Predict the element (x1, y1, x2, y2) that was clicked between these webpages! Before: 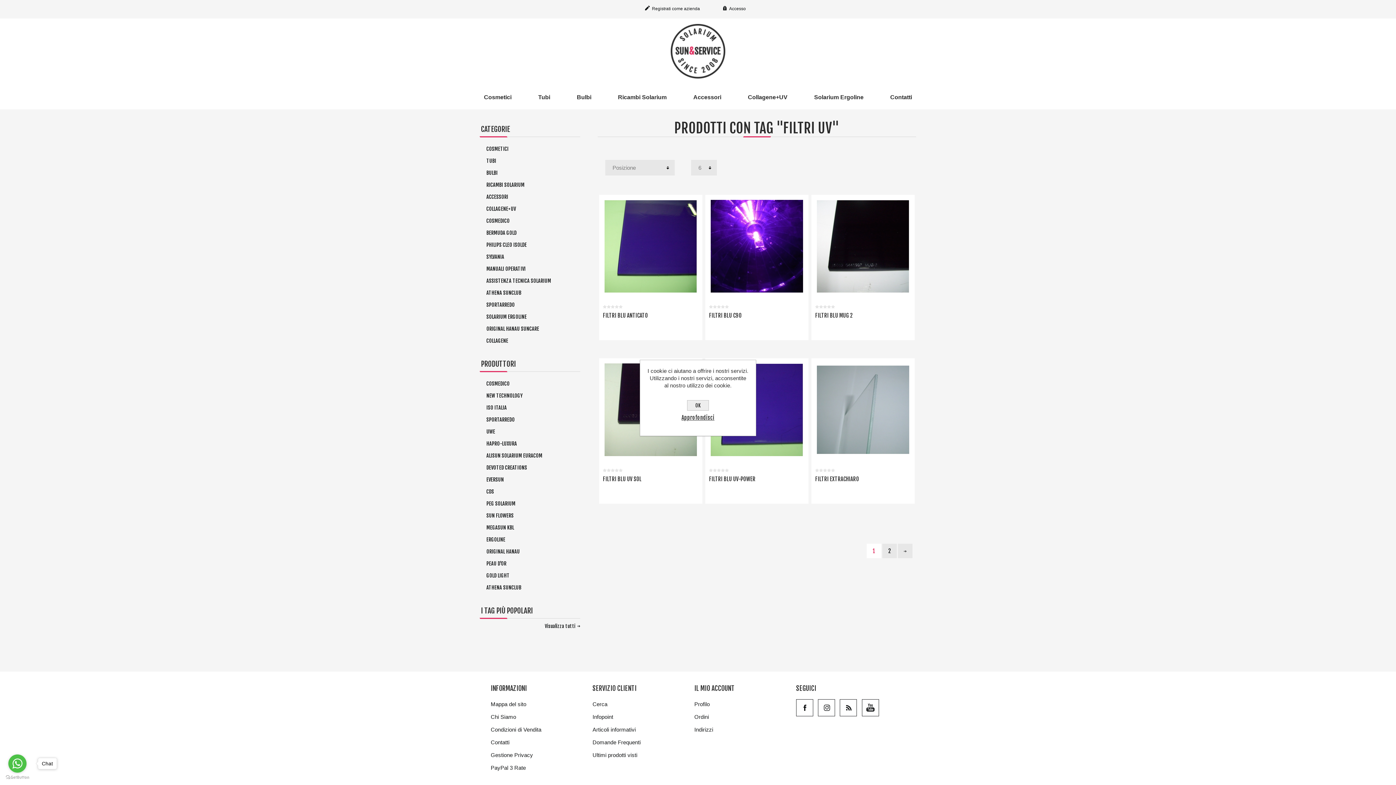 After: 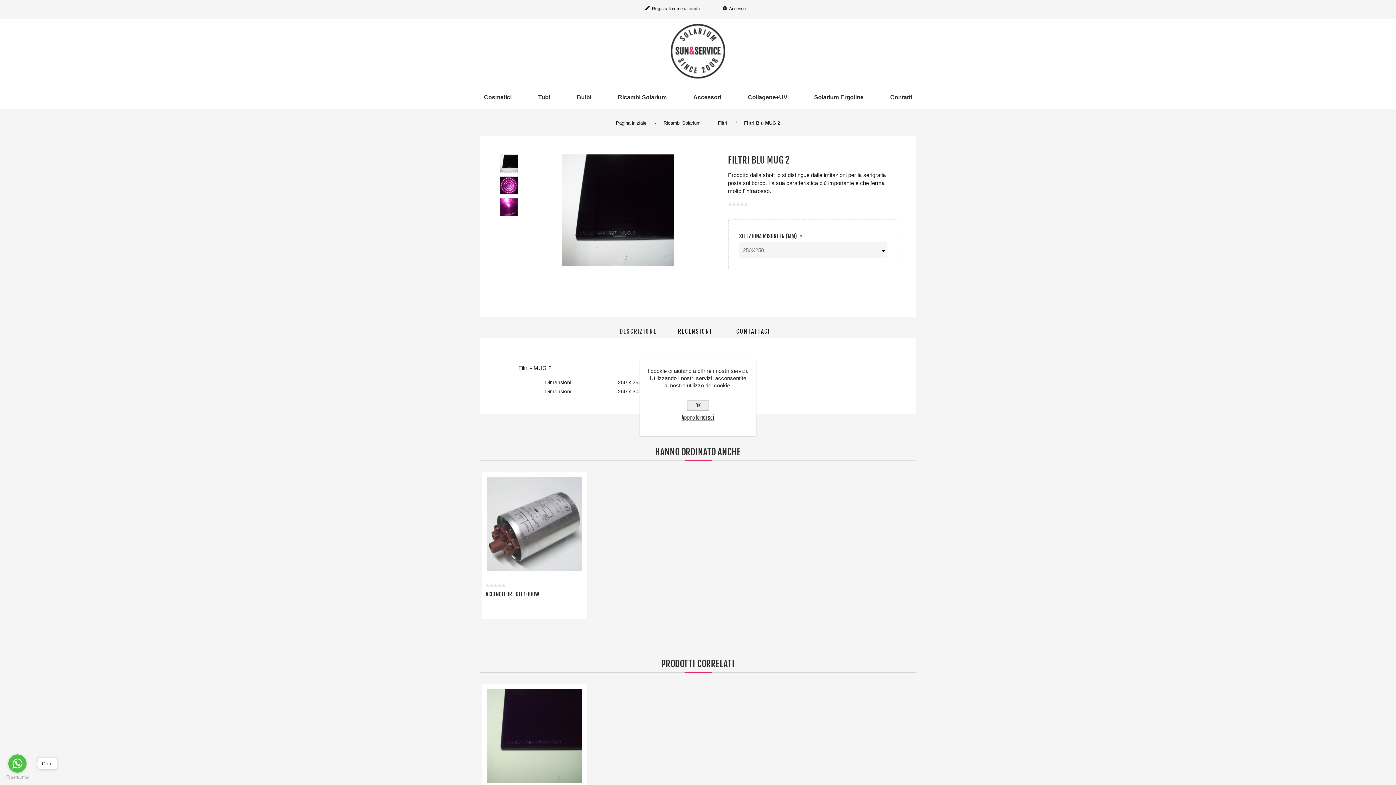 Action: bbox: (811, 194, 914, 297)